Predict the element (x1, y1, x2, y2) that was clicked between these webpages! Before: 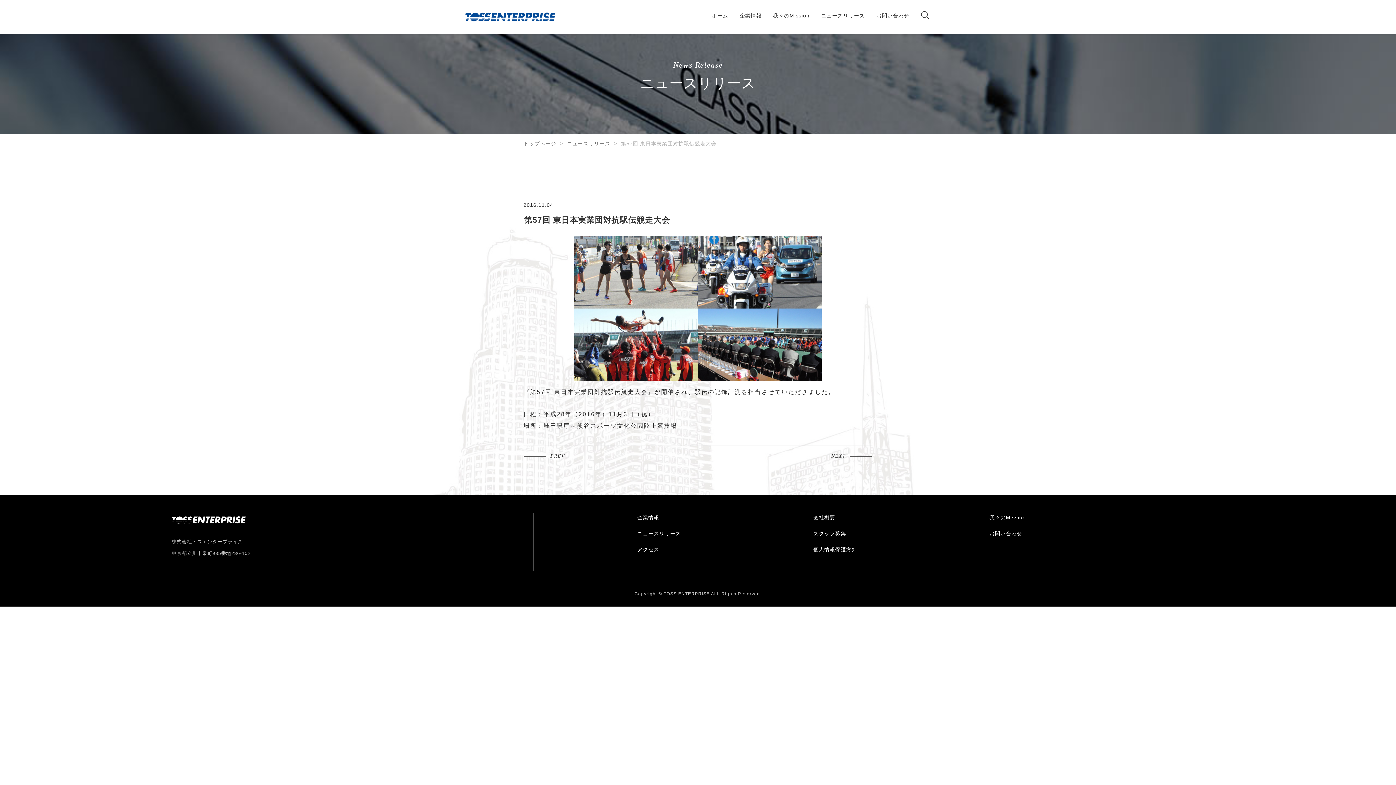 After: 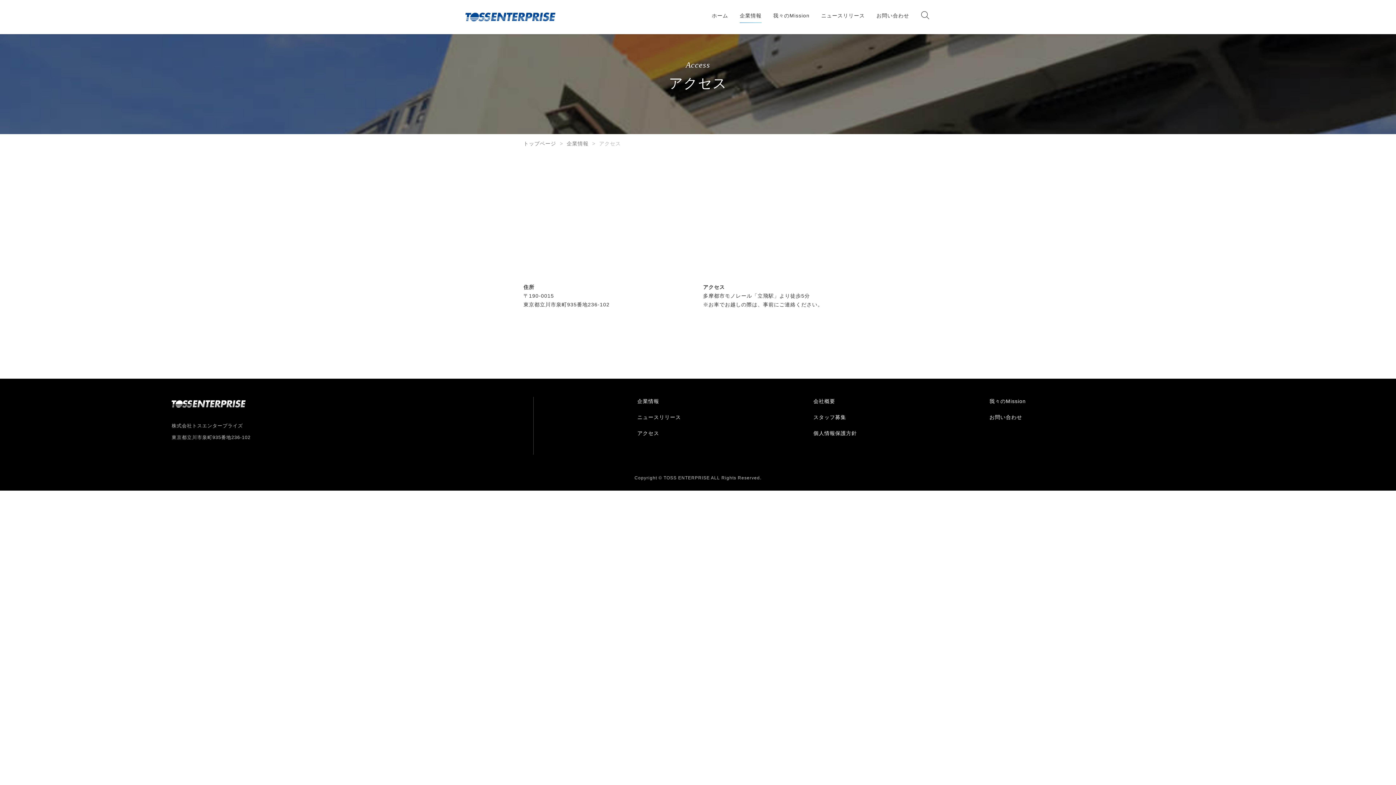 Action: label: アクセス bbox: (637, 545, 659, 554)